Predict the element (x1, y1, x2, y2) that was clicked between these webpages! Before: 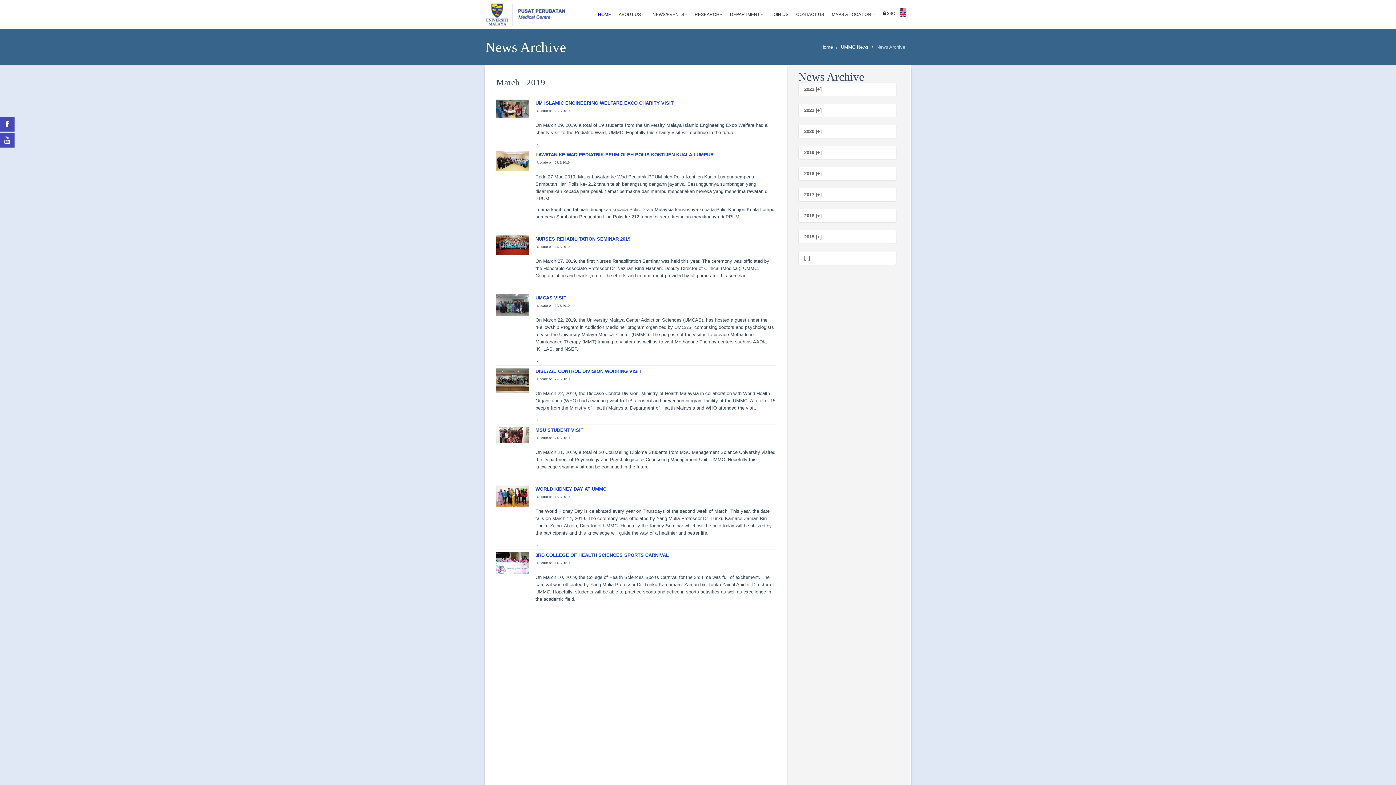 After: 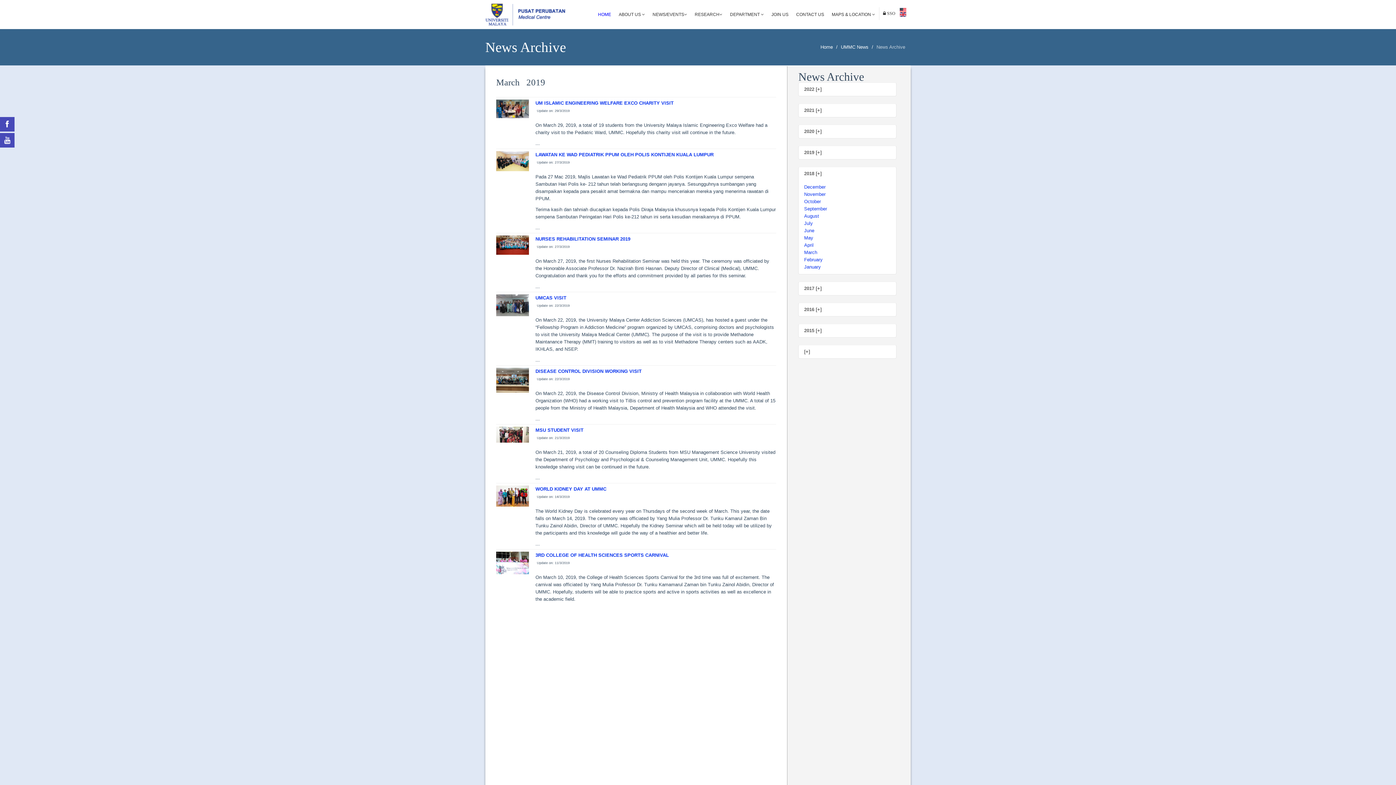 Action: label: 2017 [+] bbox: (798, 188, 896, 201)